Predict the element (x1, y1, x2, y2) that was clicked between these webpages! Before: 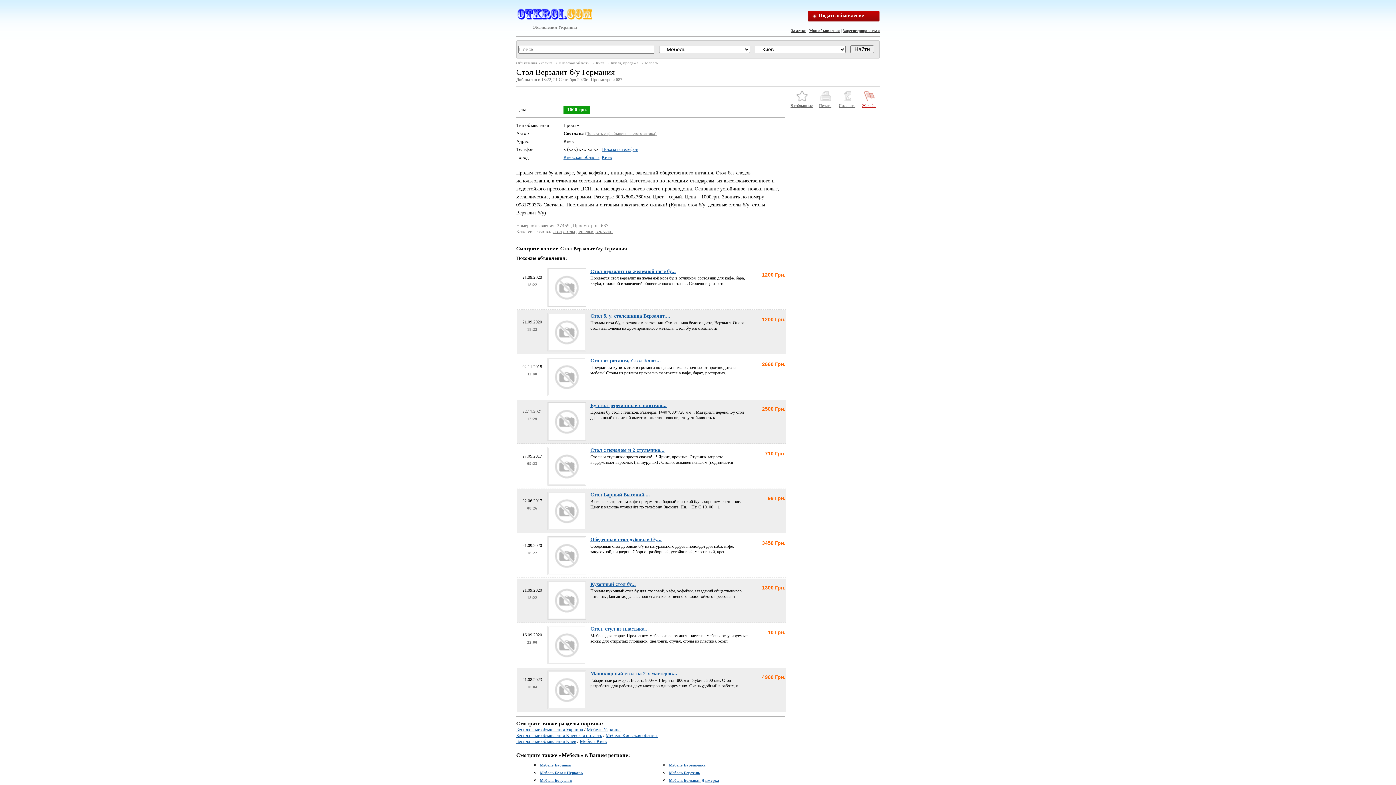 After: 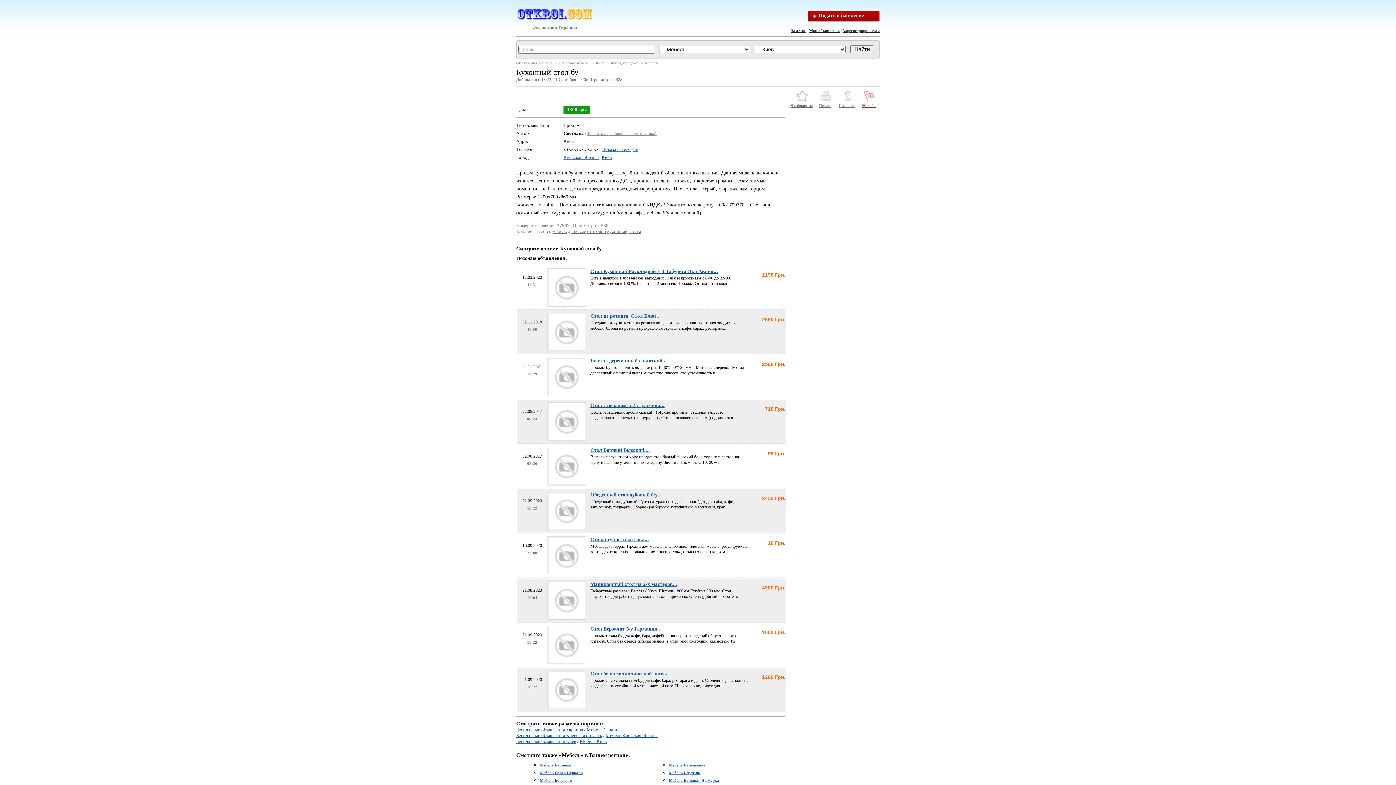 Action: bbox: (547, 581, 586, 620)